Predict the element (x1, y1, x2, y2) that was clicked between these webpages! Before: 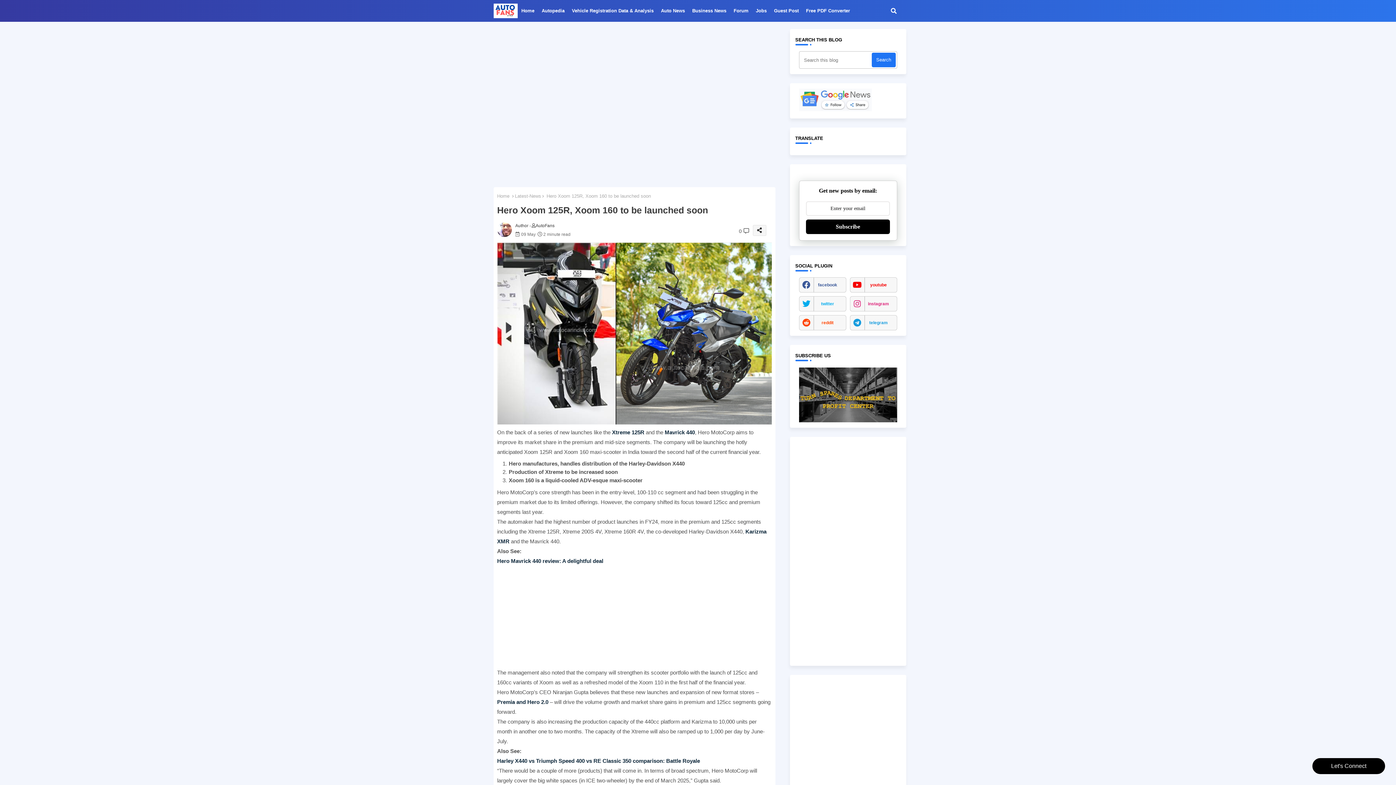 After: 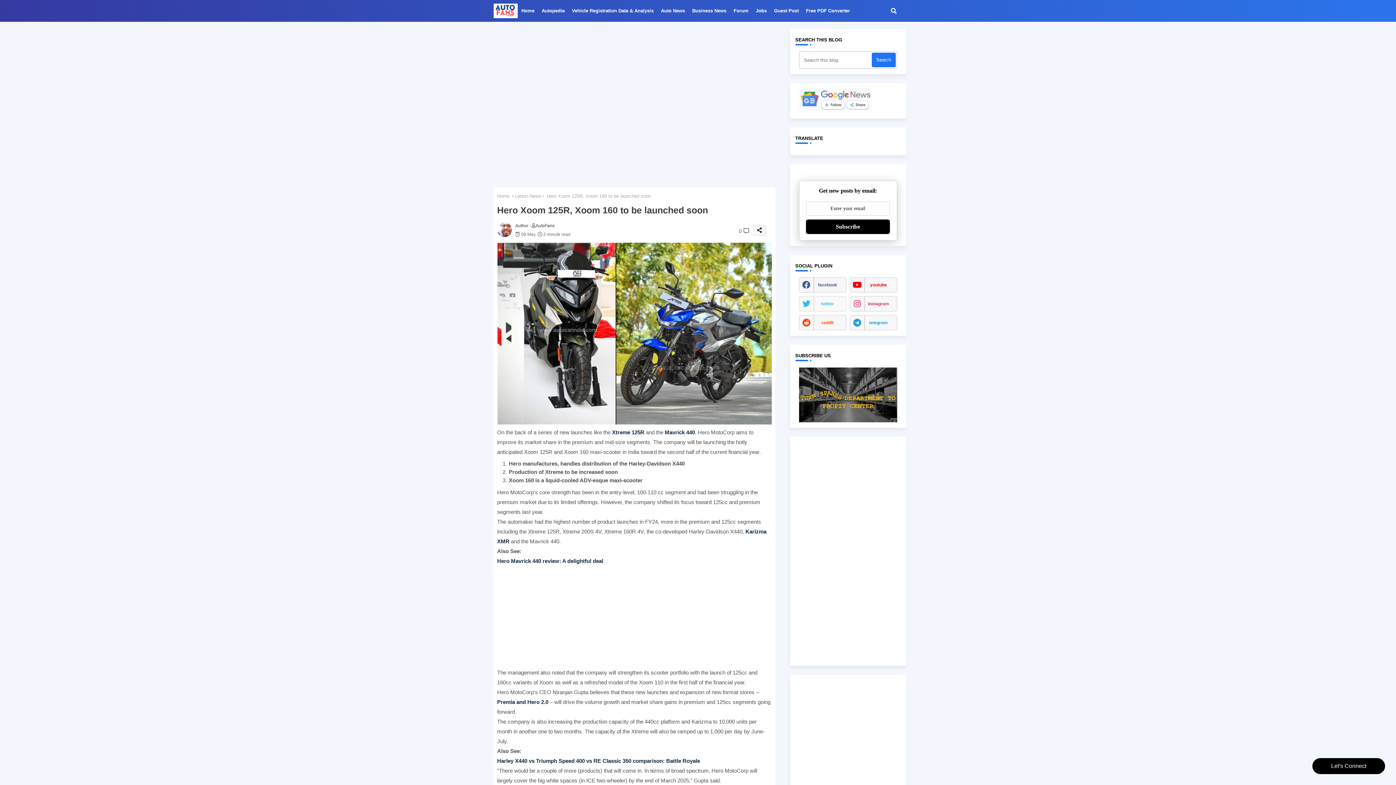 Action: label: twitter bbox: (799, 296, 846, 311)